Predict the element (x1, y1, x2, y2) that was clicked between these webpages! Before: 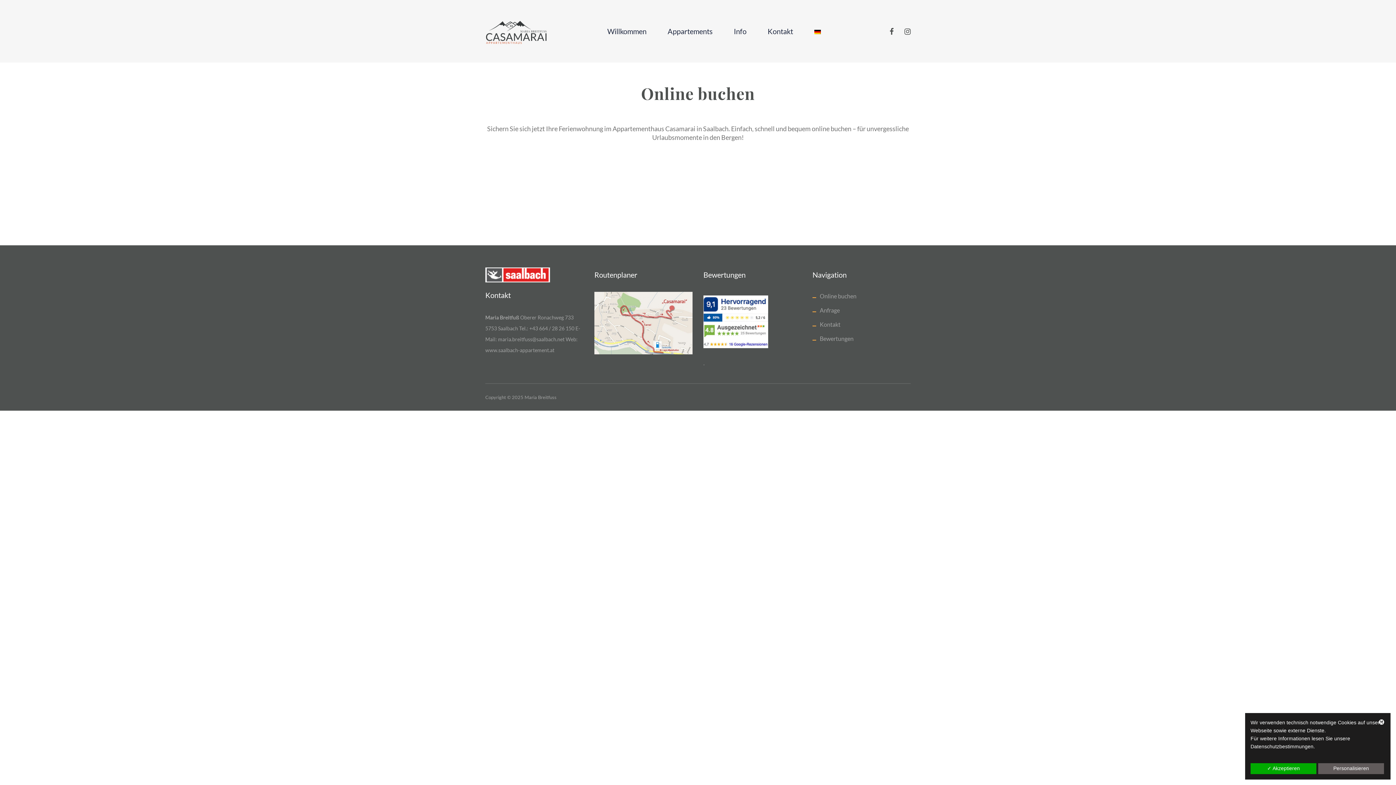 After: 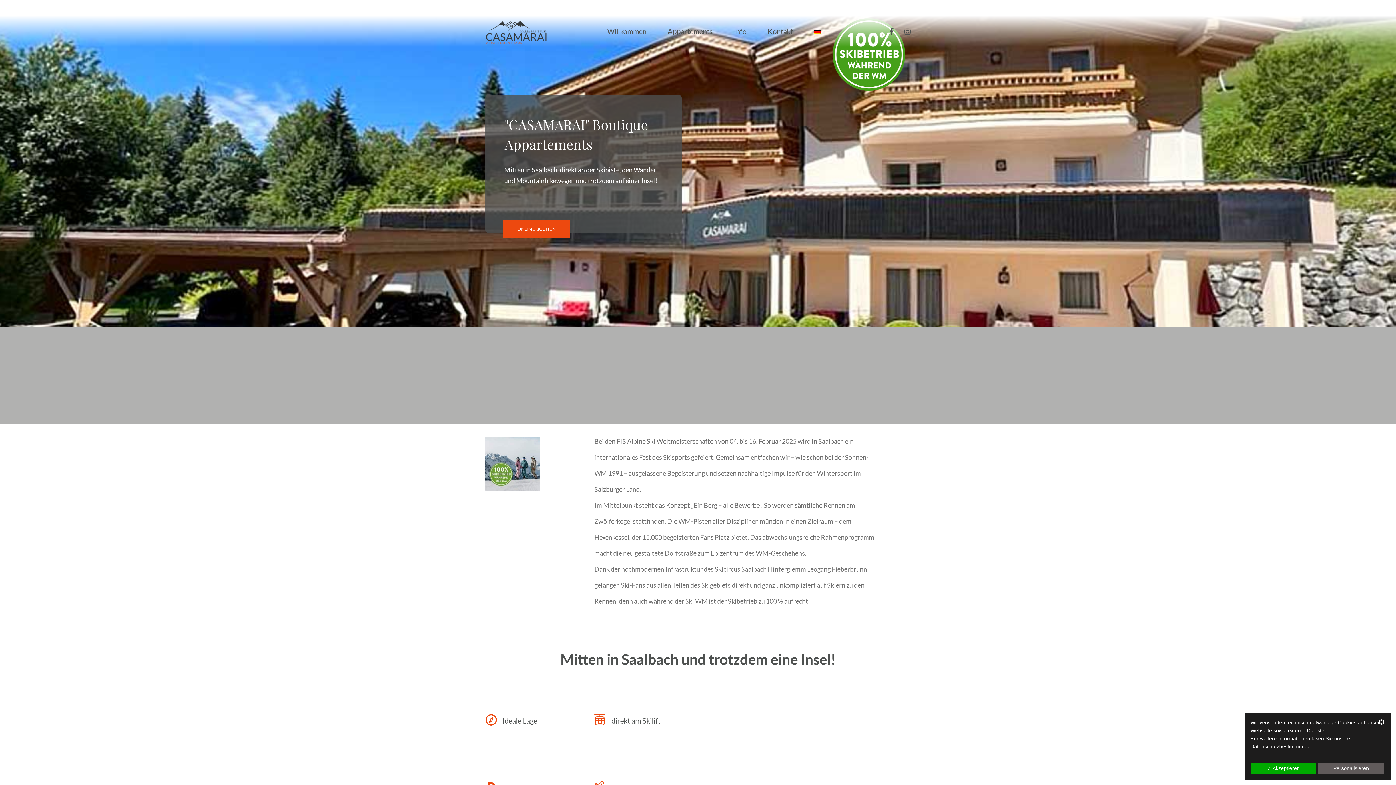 Action: label: www.saalbach-appartement.at bbox: (485, 347, 554, 353)